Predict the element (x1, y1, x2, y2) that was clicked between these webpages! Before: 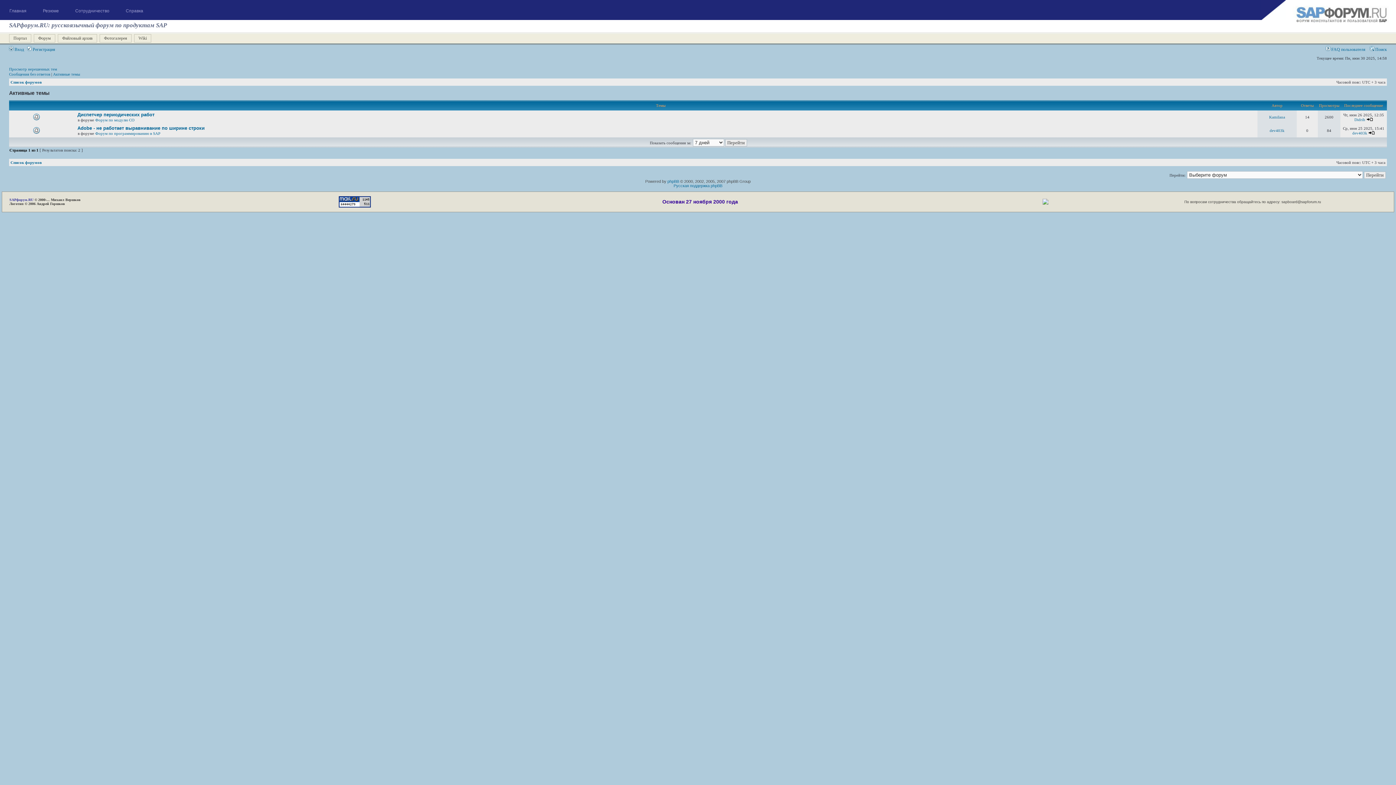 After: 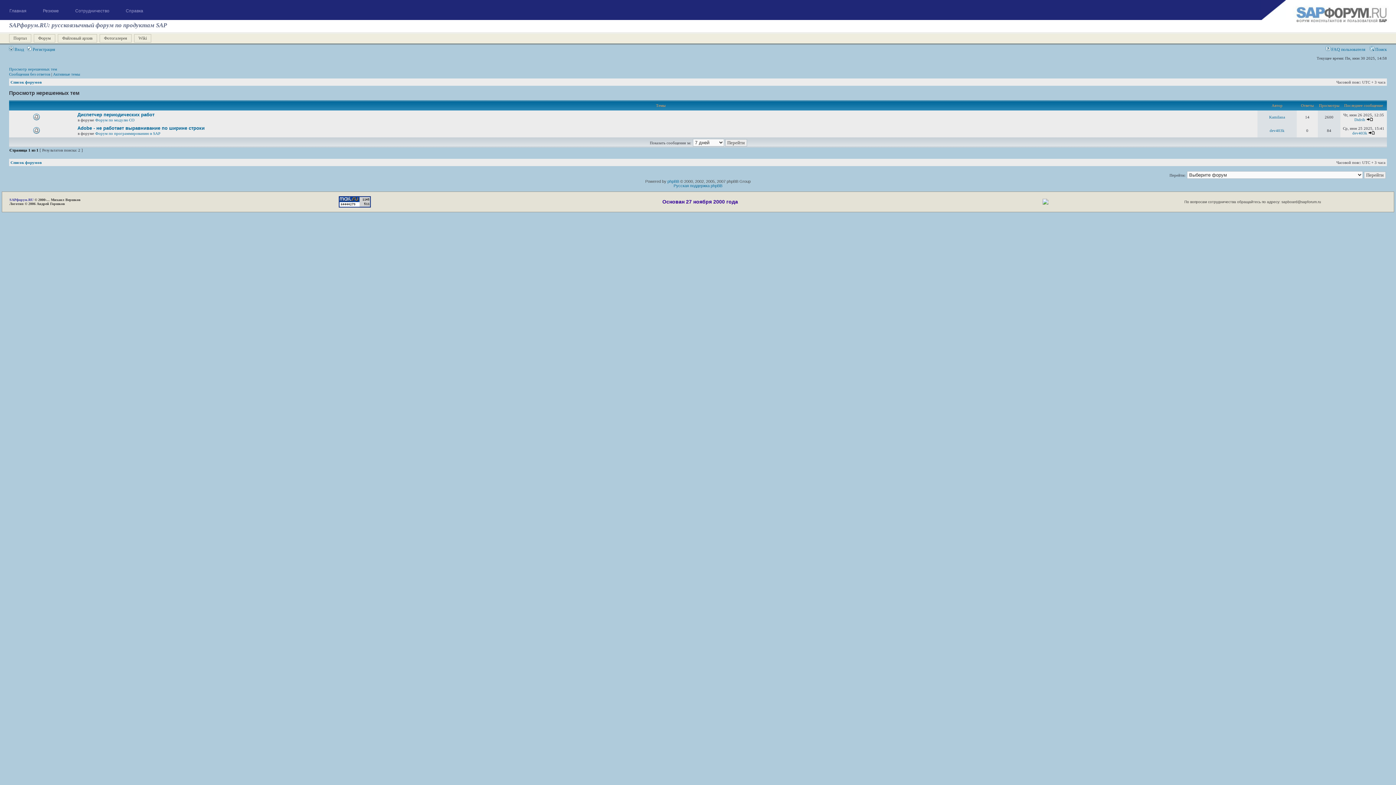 Action: label: Просмотр нерешенных тем bbox: (9, 66, 57, 71)